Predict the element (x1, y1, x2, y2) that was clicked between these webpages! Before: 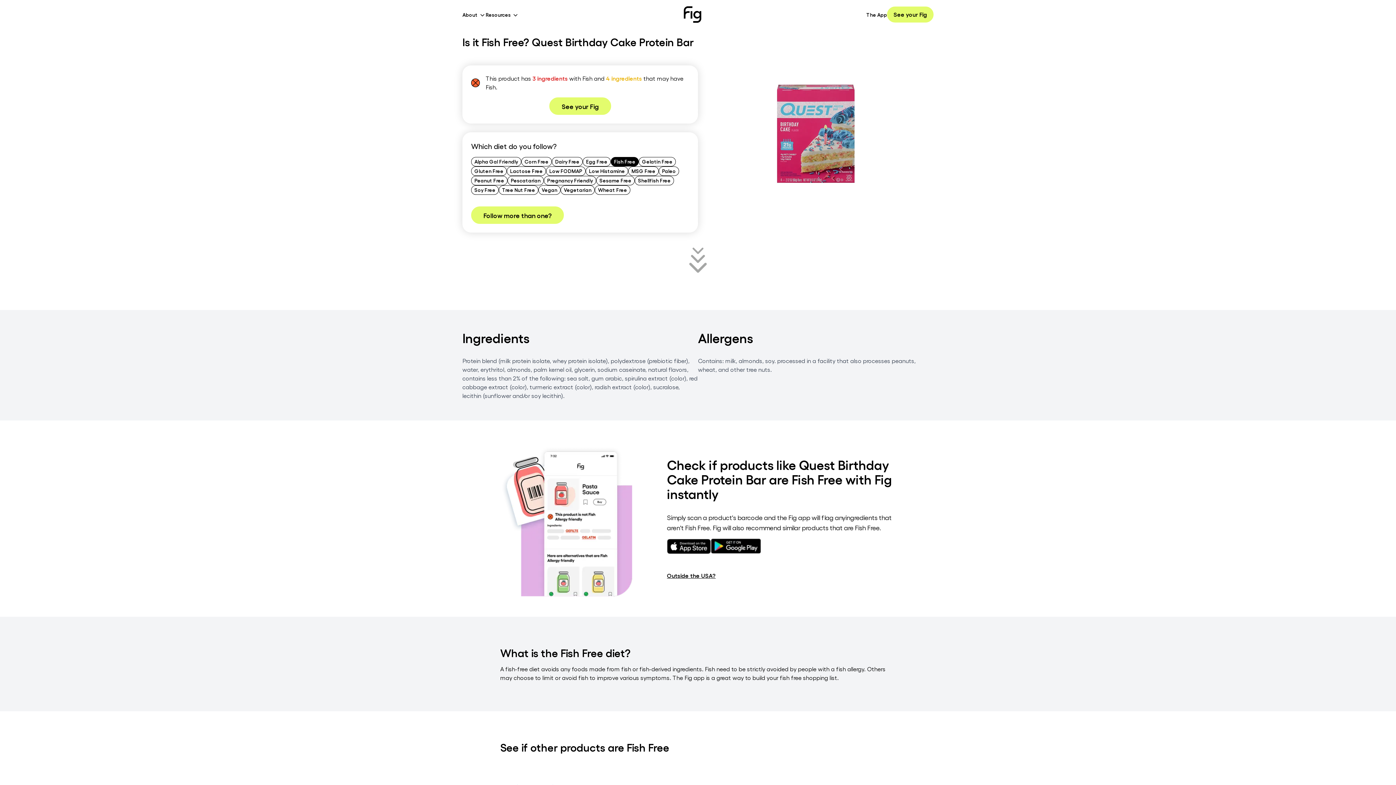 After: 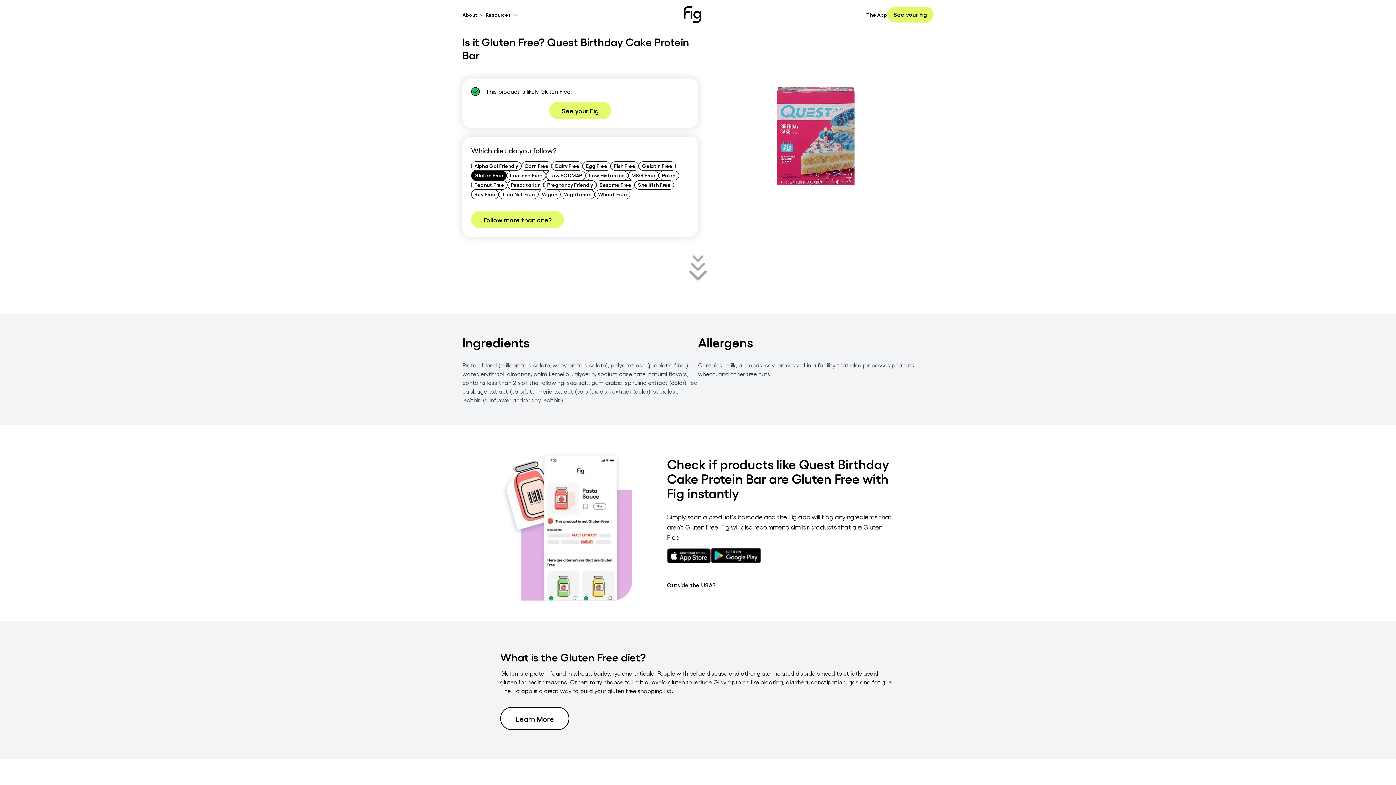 Action: label: Gluten Free bbox: (471, 166, 506, 176)